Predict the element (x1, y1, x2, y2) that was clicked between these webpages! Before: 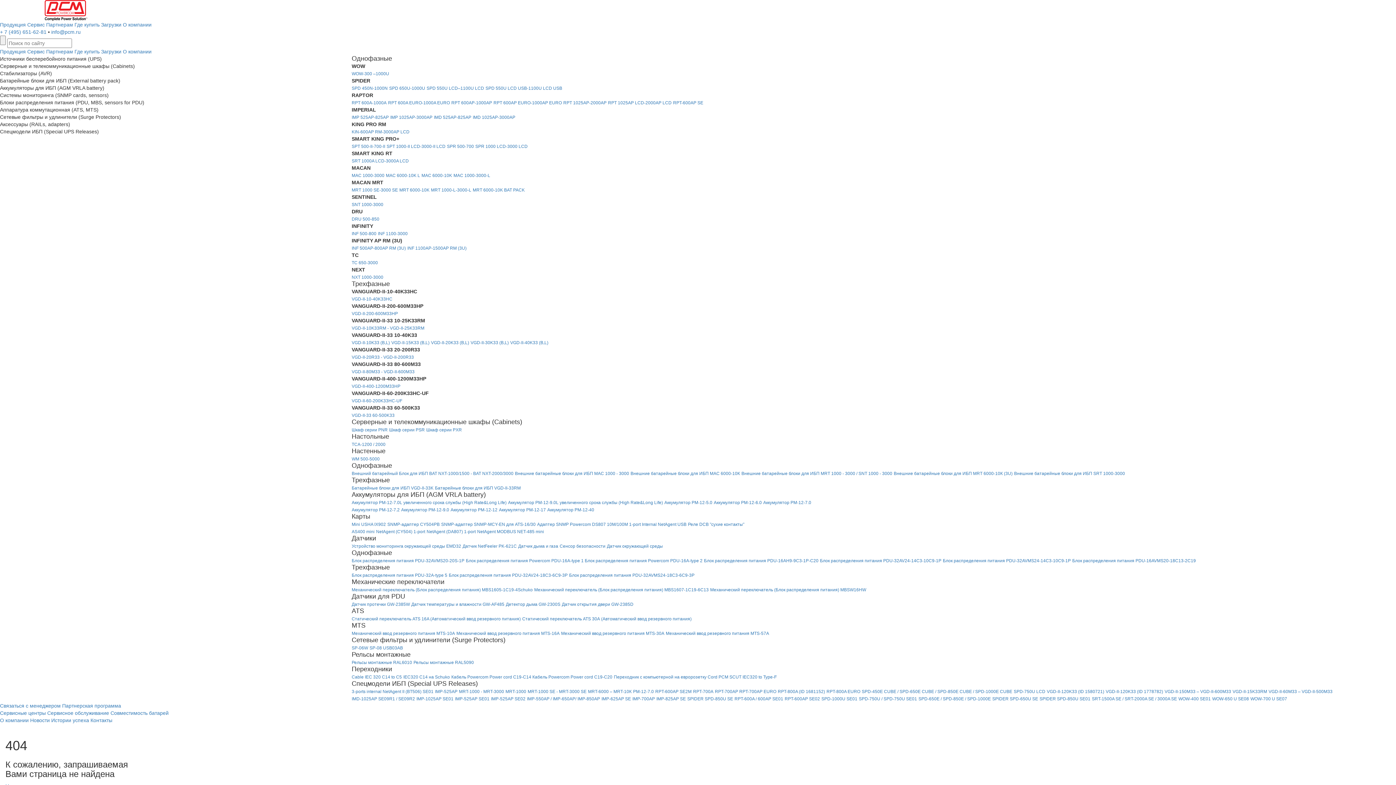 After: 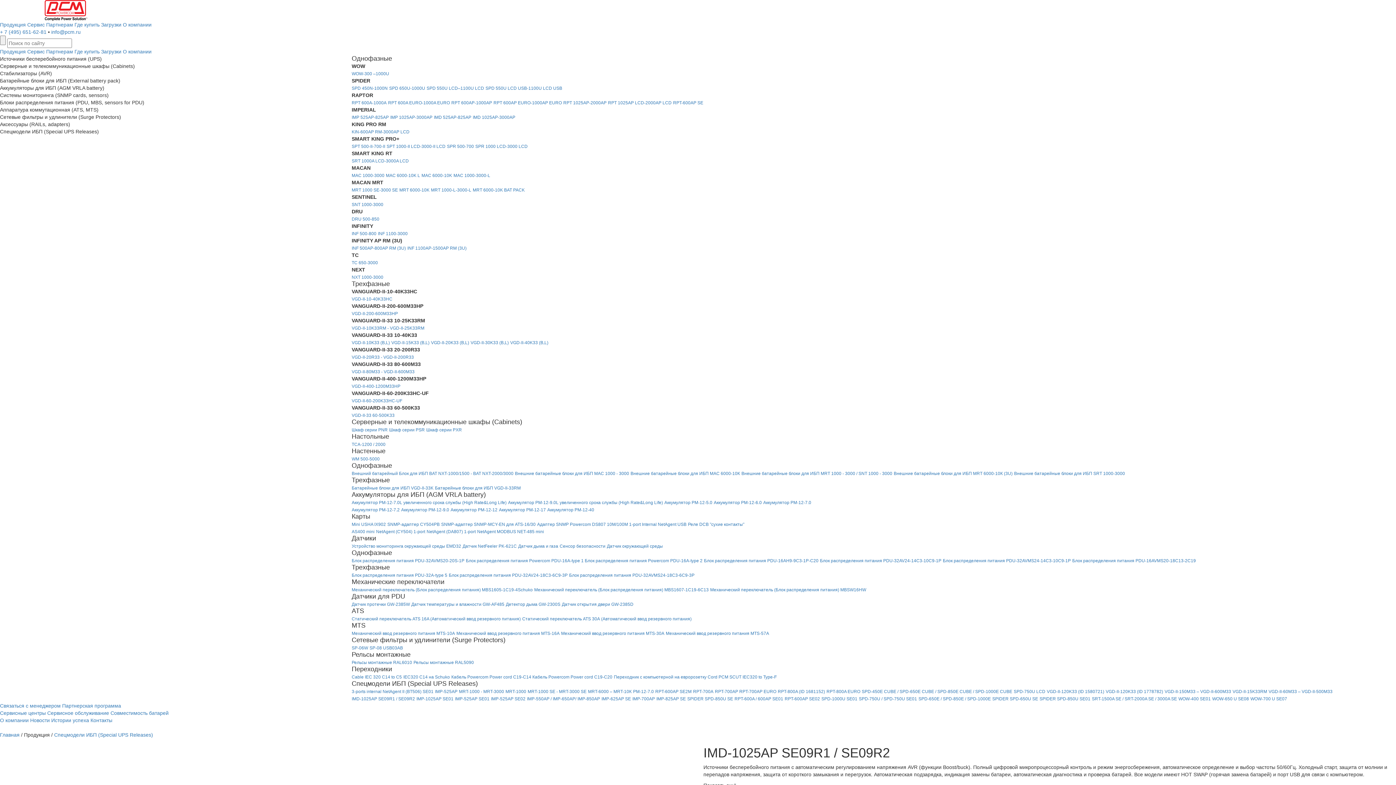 Action: label: IMD-1025AP SE09R1 / SE09R2 bbox: (351, 696, 415, 701)